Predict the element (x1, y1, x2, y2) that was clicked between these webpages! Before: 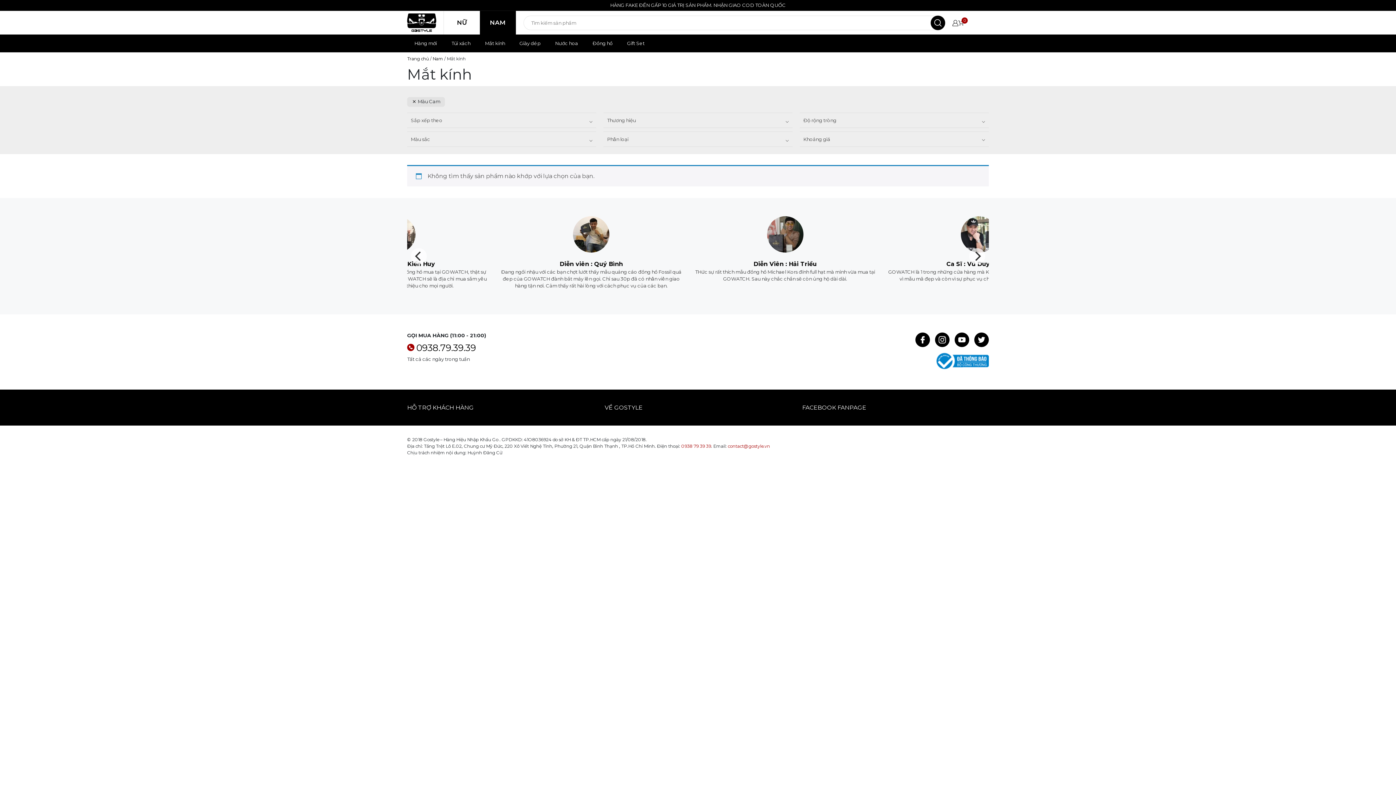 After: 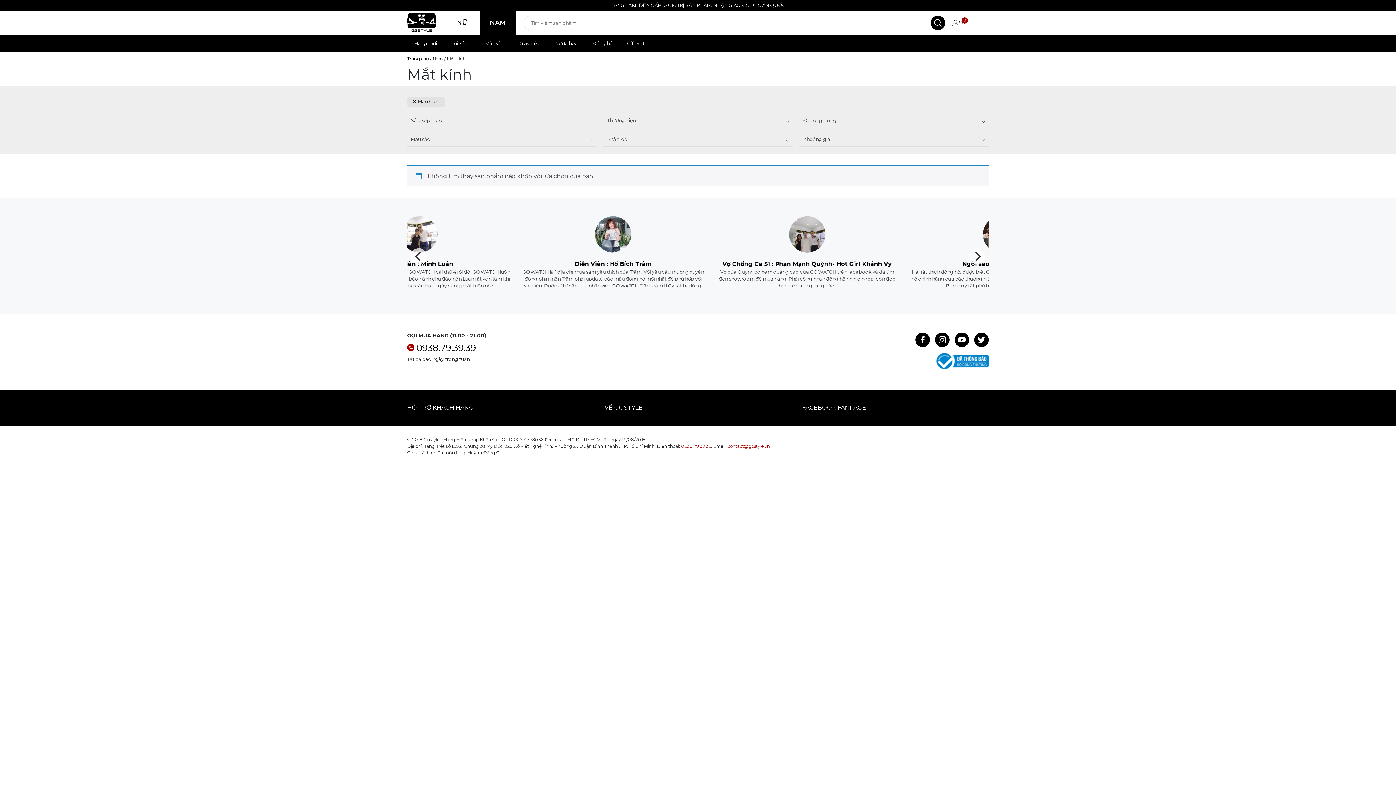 Action: label: 0938 79 39 39 bbox: (681, 443, 711, 449)